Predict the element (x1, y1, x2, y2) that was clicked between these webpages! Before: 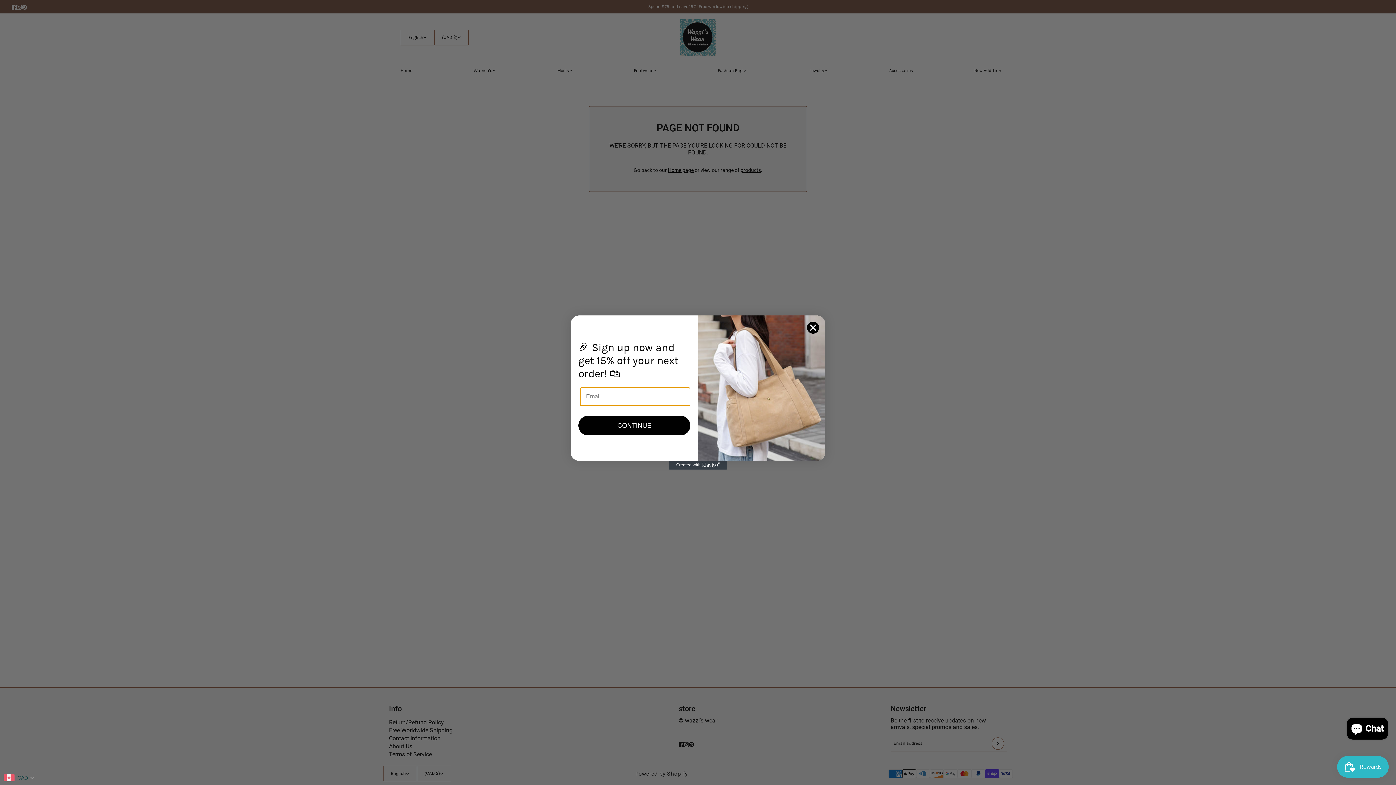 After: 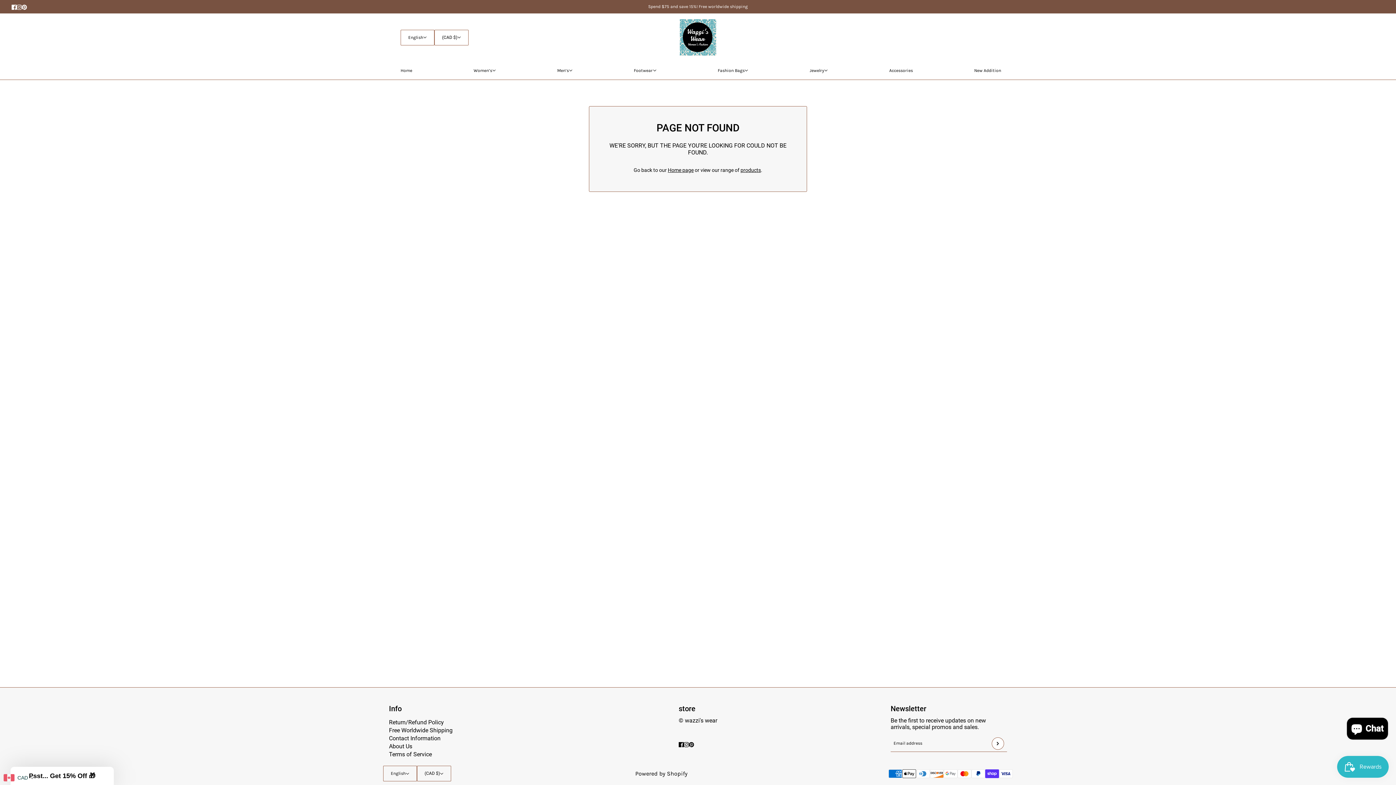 Action: bbox: (806, 321, 819, 334) label: Close dialog